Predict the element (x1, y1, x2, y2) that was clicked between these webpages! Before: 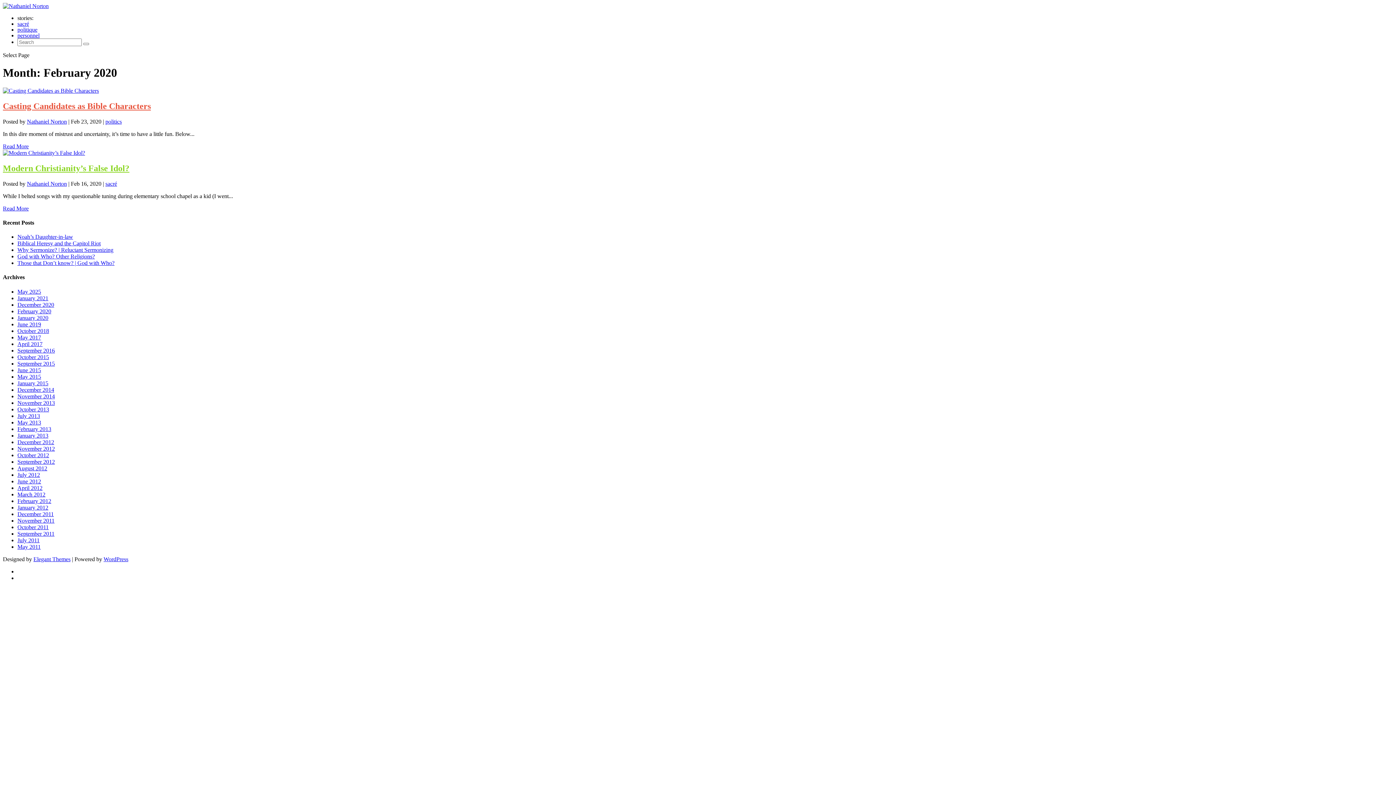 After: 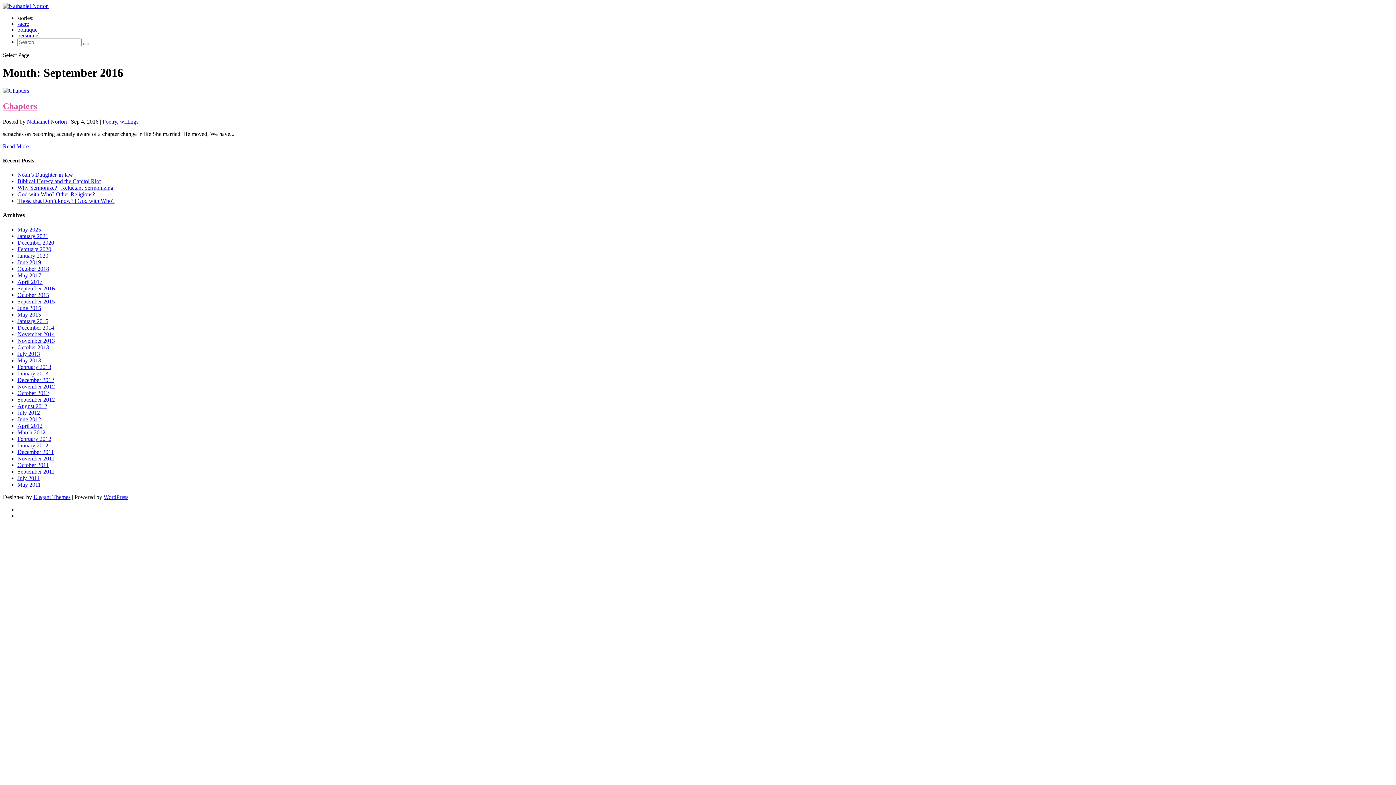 Action: label: September 2016 bbox: (17, 347, 54, 353)